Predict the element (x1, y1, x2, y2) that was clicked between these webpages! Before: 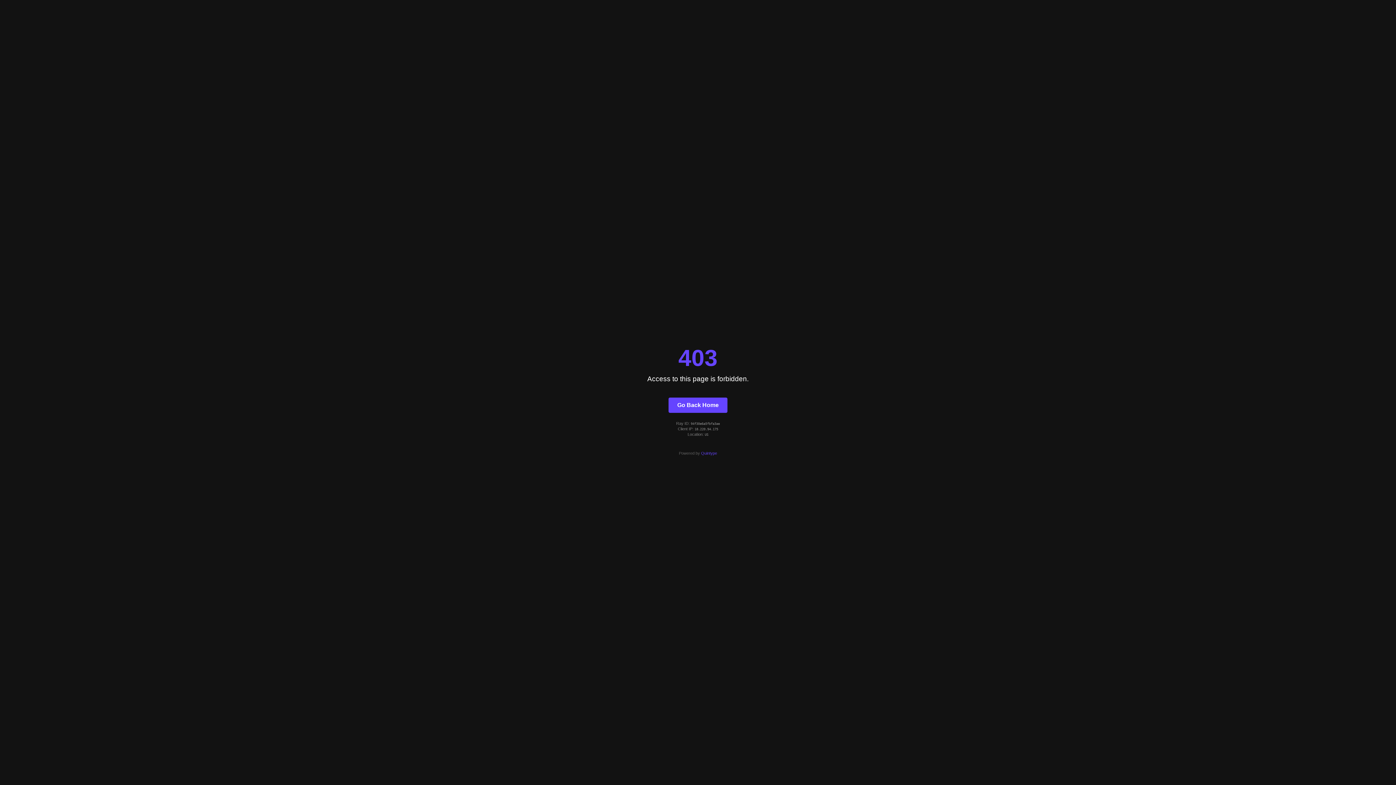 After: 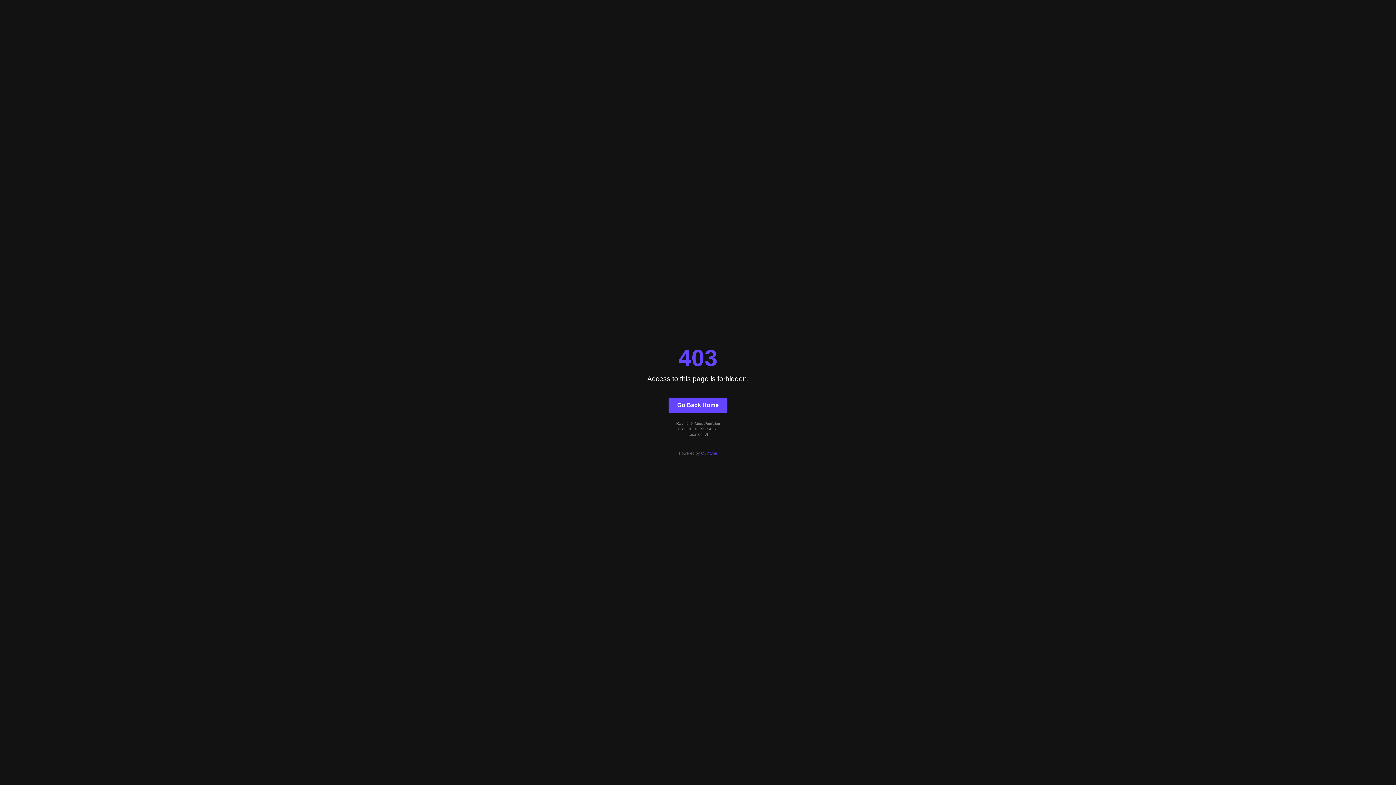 Action: bbox: (668, 397, 727, 412) label: Go Back Home